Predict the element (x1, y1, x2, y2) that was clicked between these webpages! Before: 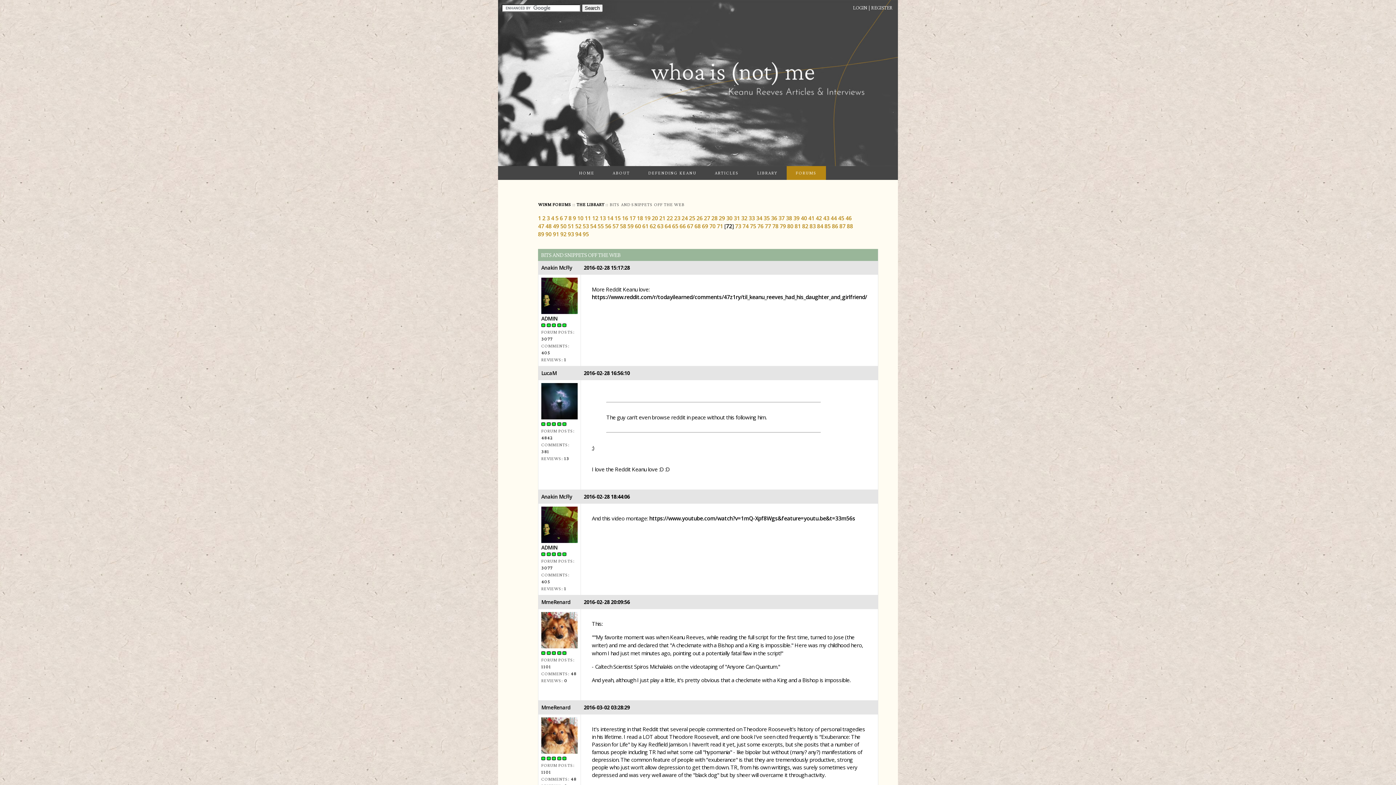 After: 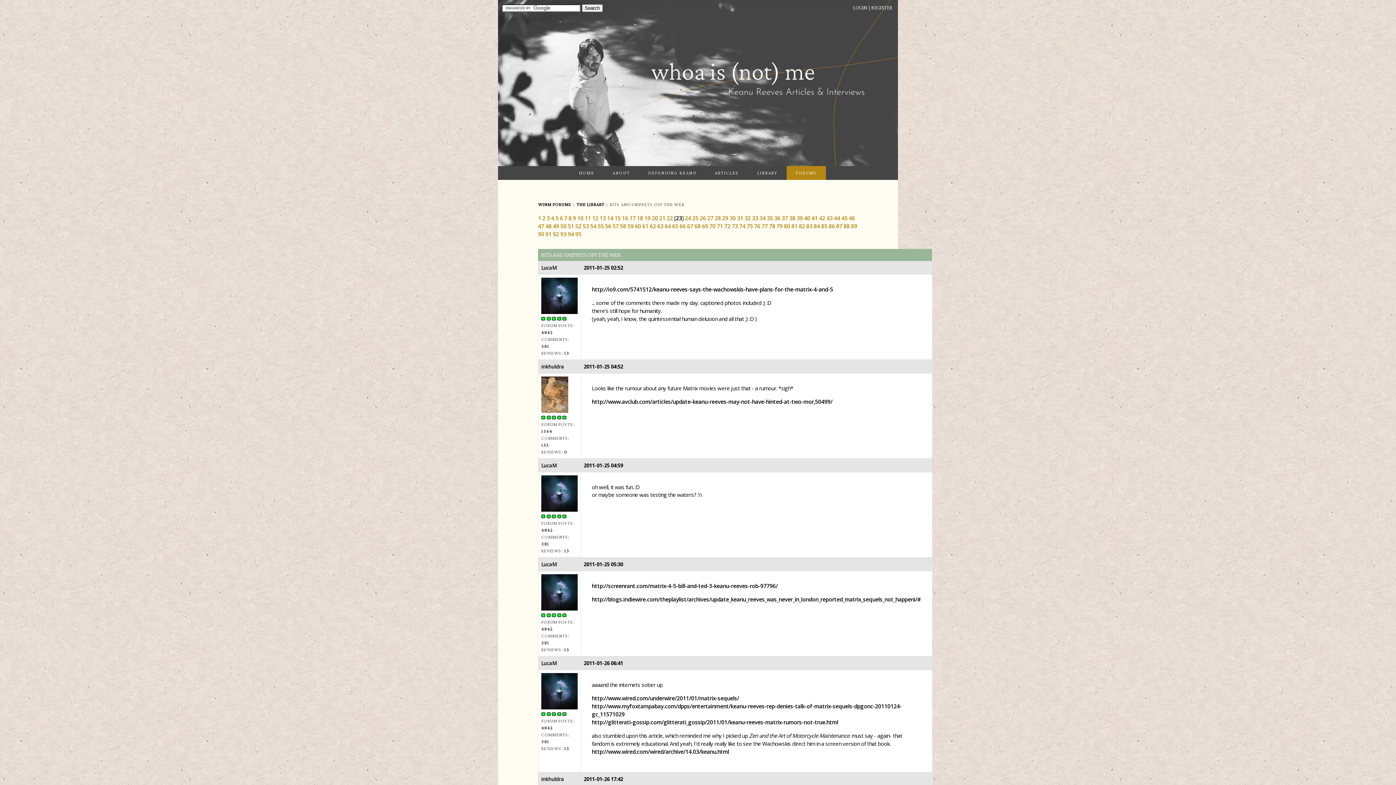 Action: label: 23 bbox: (674, 214, 680, 221)